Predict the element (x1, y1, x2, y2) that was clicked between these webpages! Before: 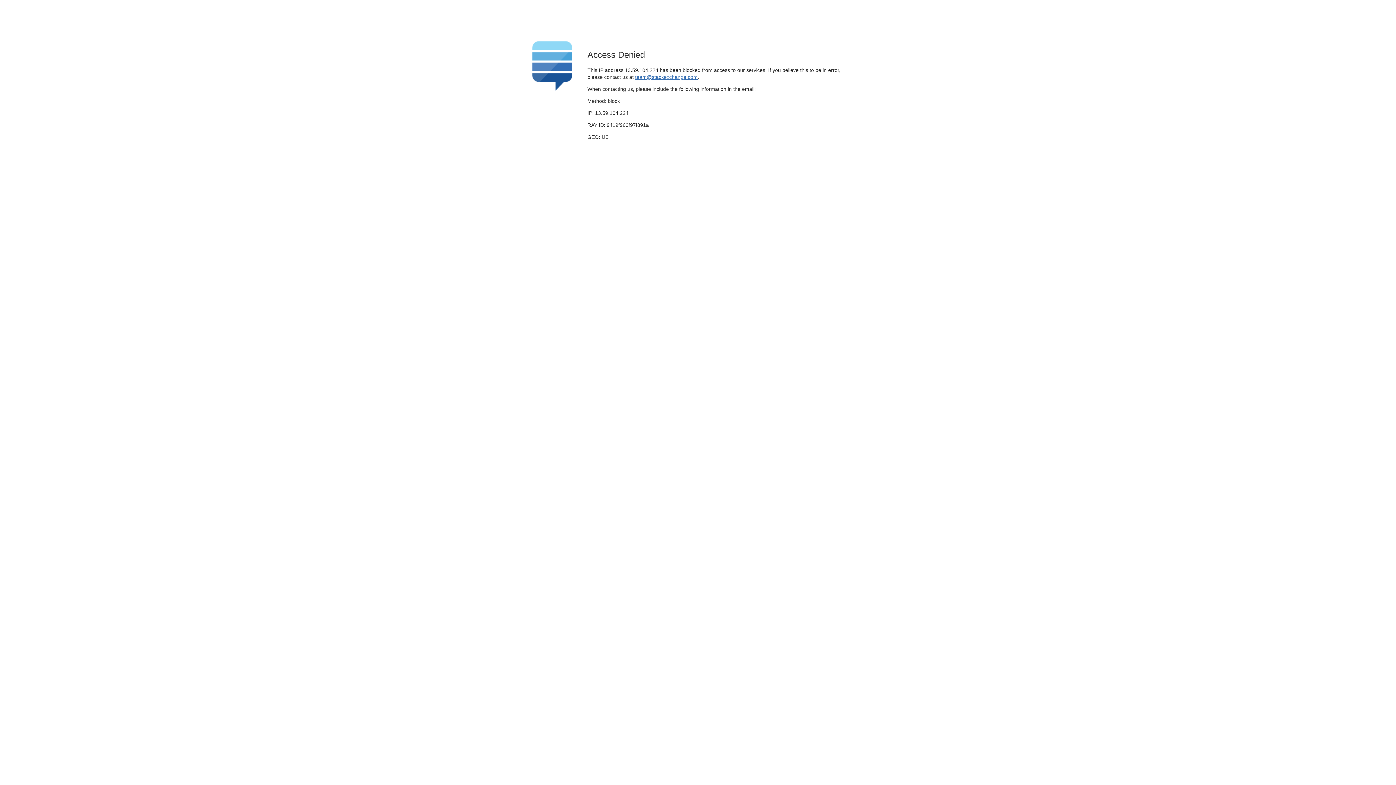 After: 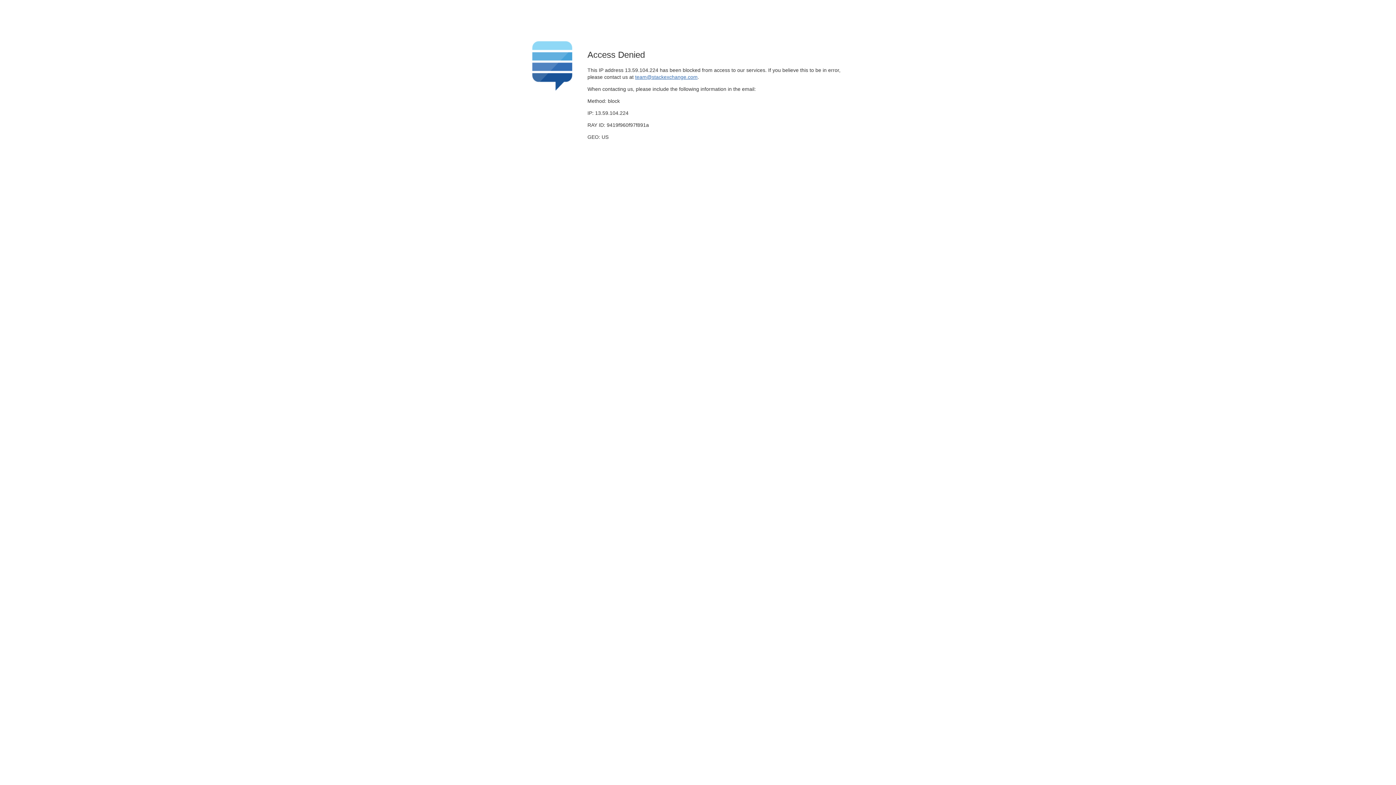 Action: bbox: (635, 74, 697, 79) label: team@stackexchange.com